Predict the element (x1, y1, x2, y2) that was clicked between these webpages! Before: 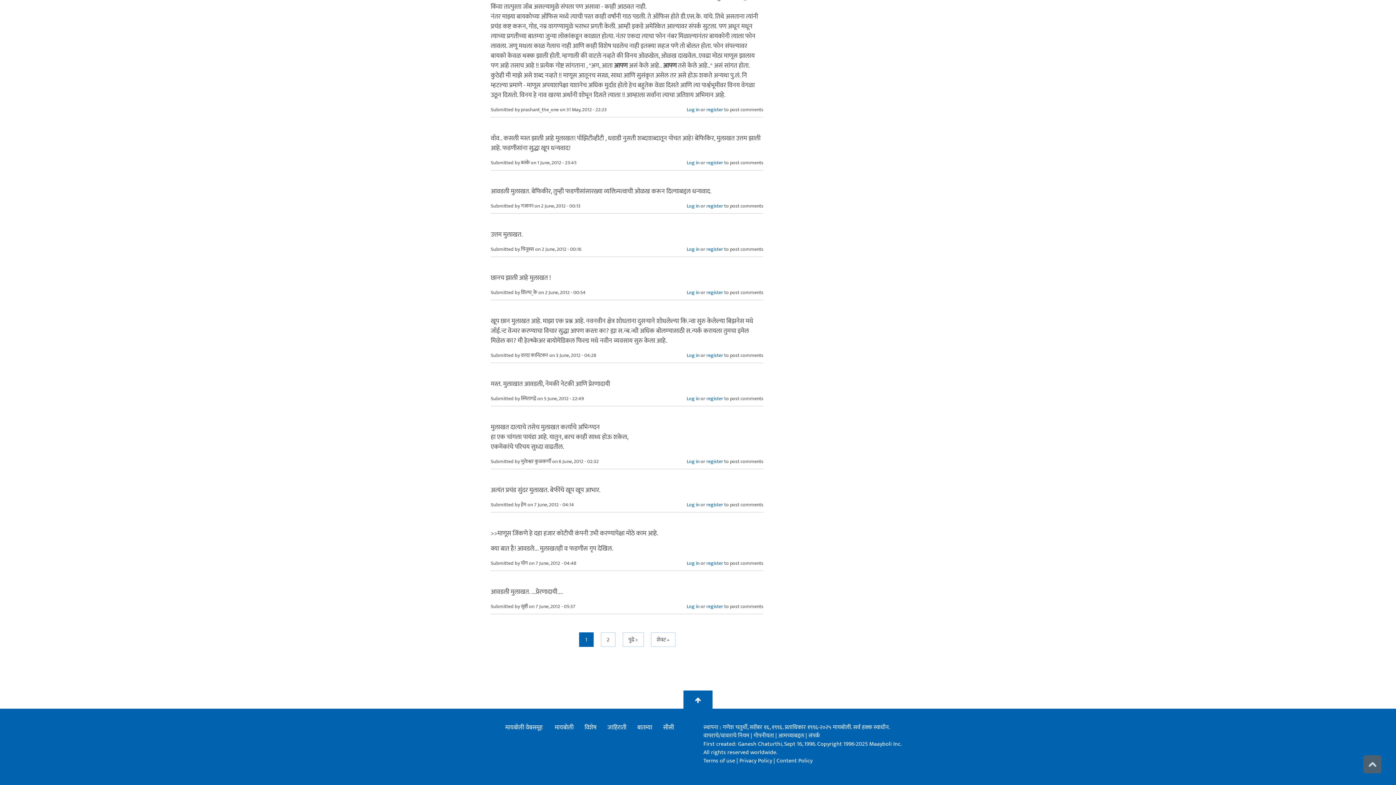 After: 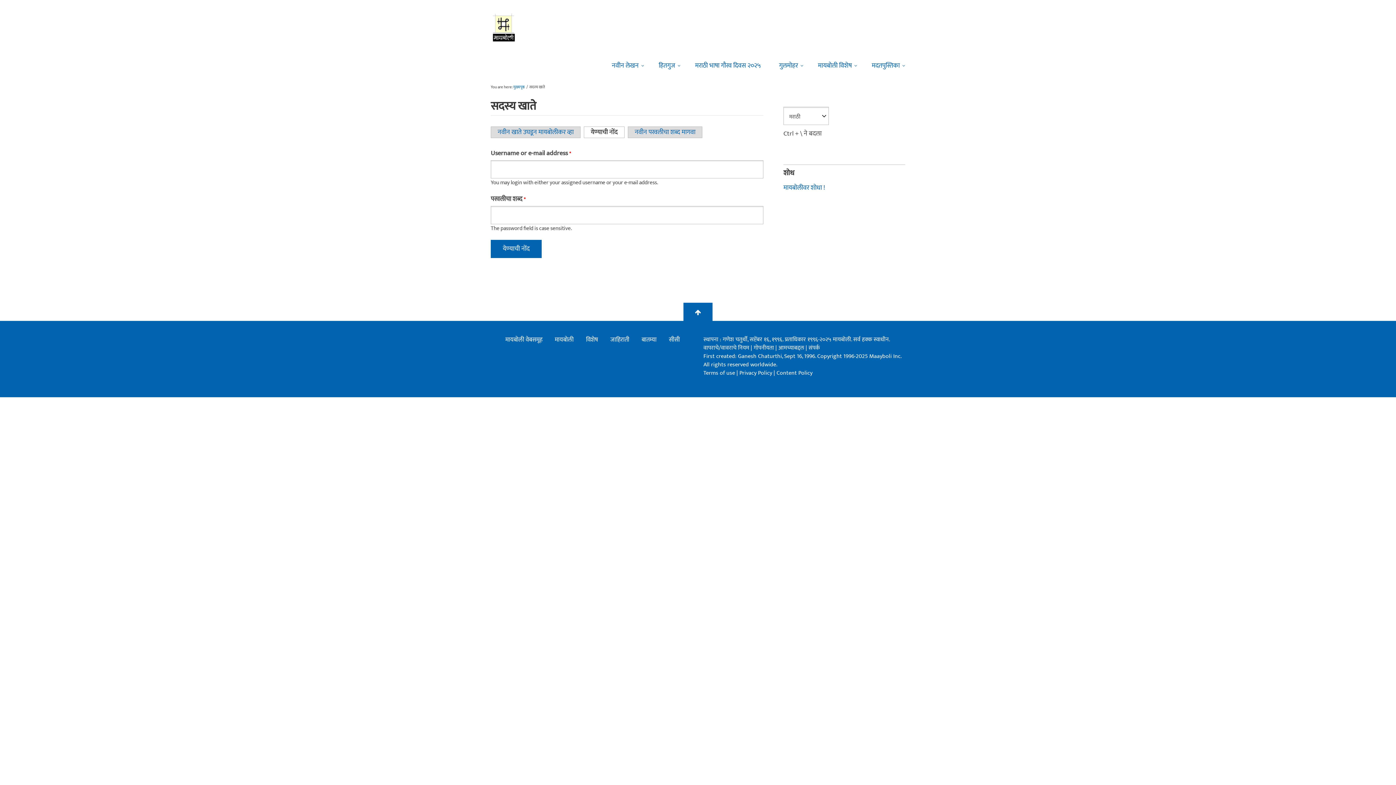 Action: bbox: (686, 202, 699, 209) label: Log in